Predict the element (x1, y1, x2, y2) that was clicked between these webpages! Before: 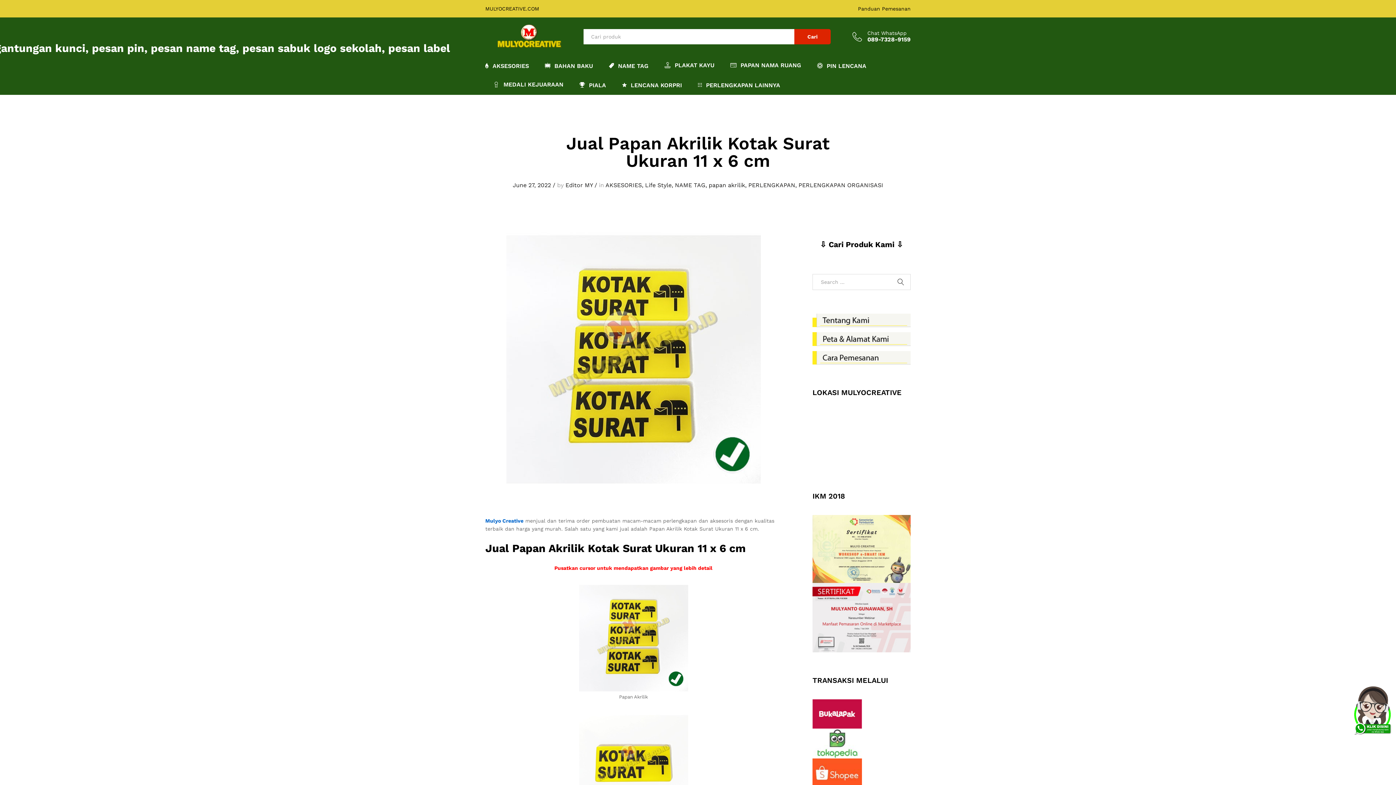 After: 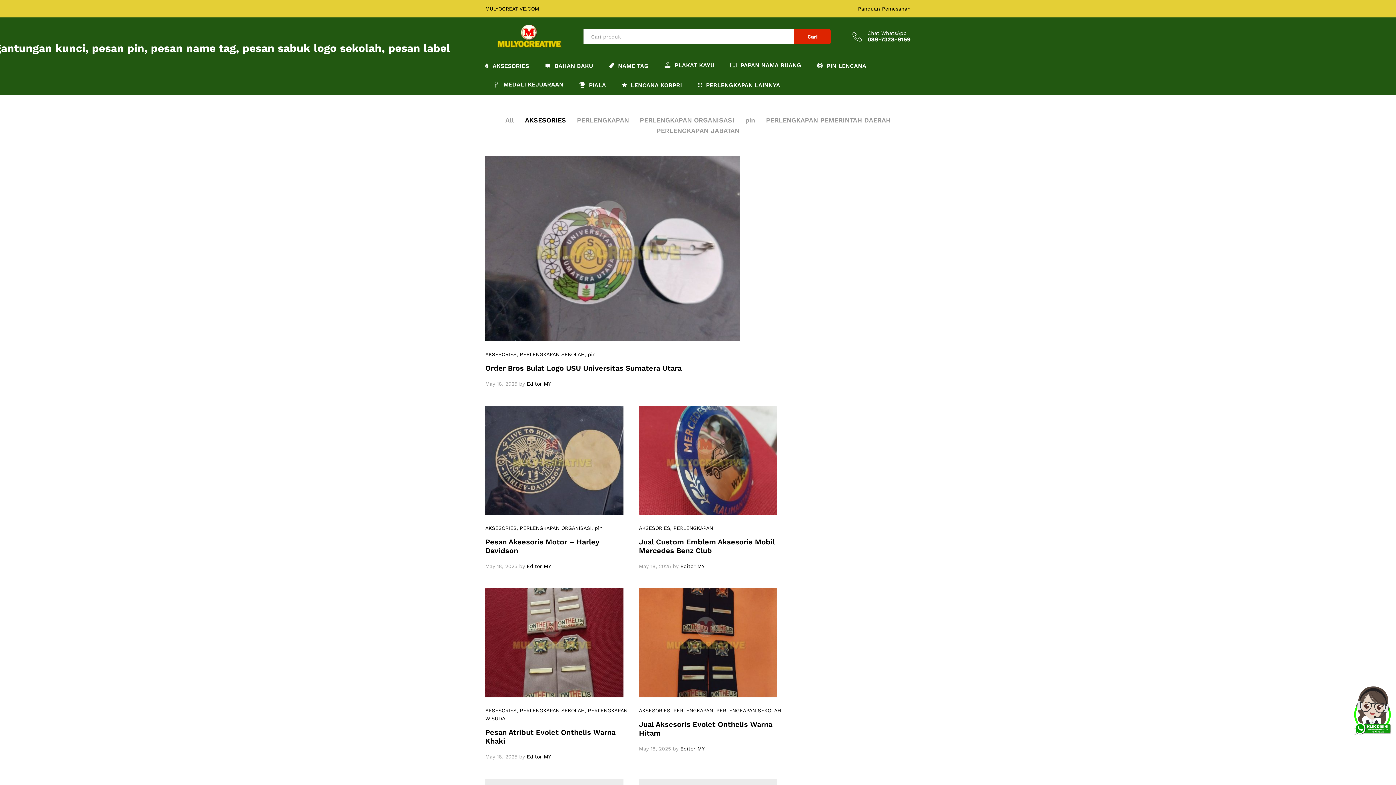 Action: bbox: (605, 181, 642, 188) label: AKSESORIES